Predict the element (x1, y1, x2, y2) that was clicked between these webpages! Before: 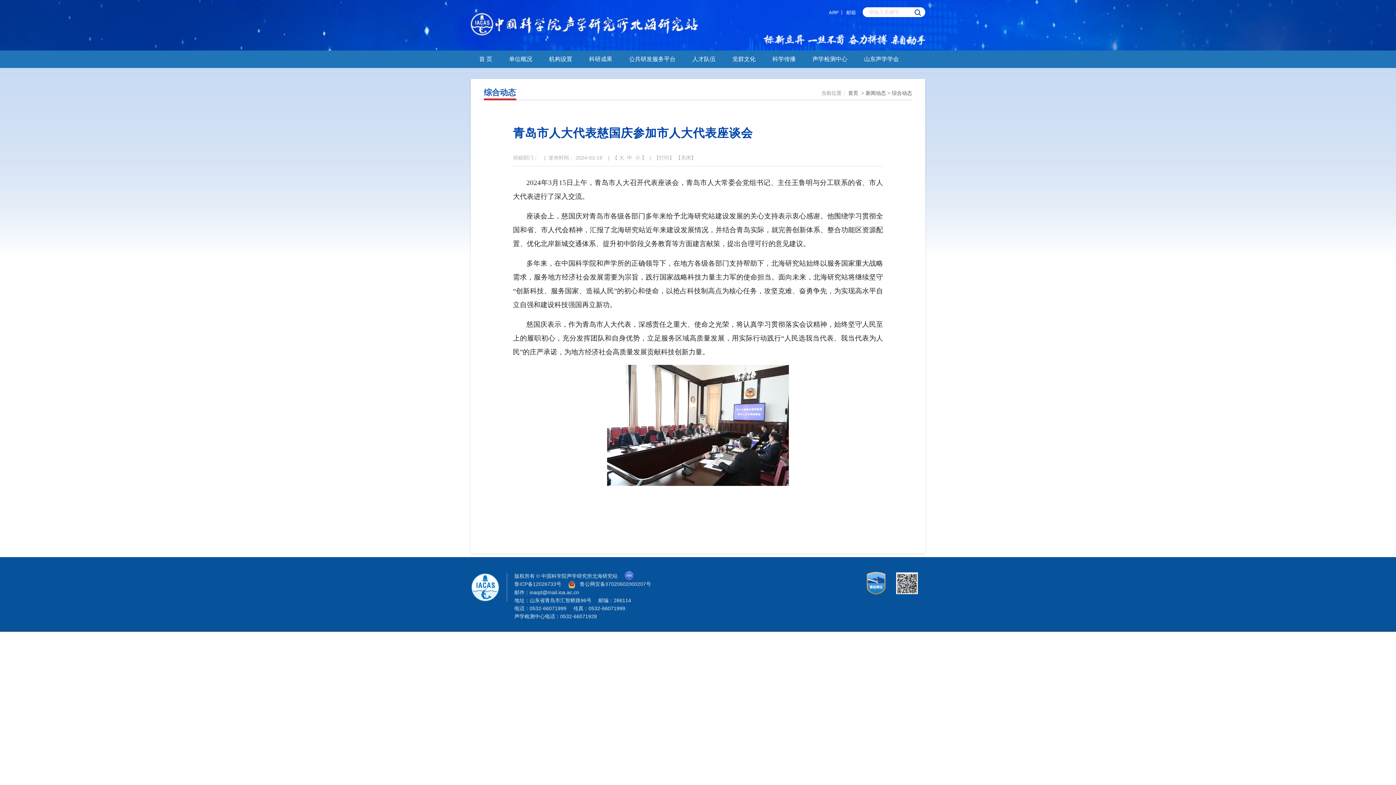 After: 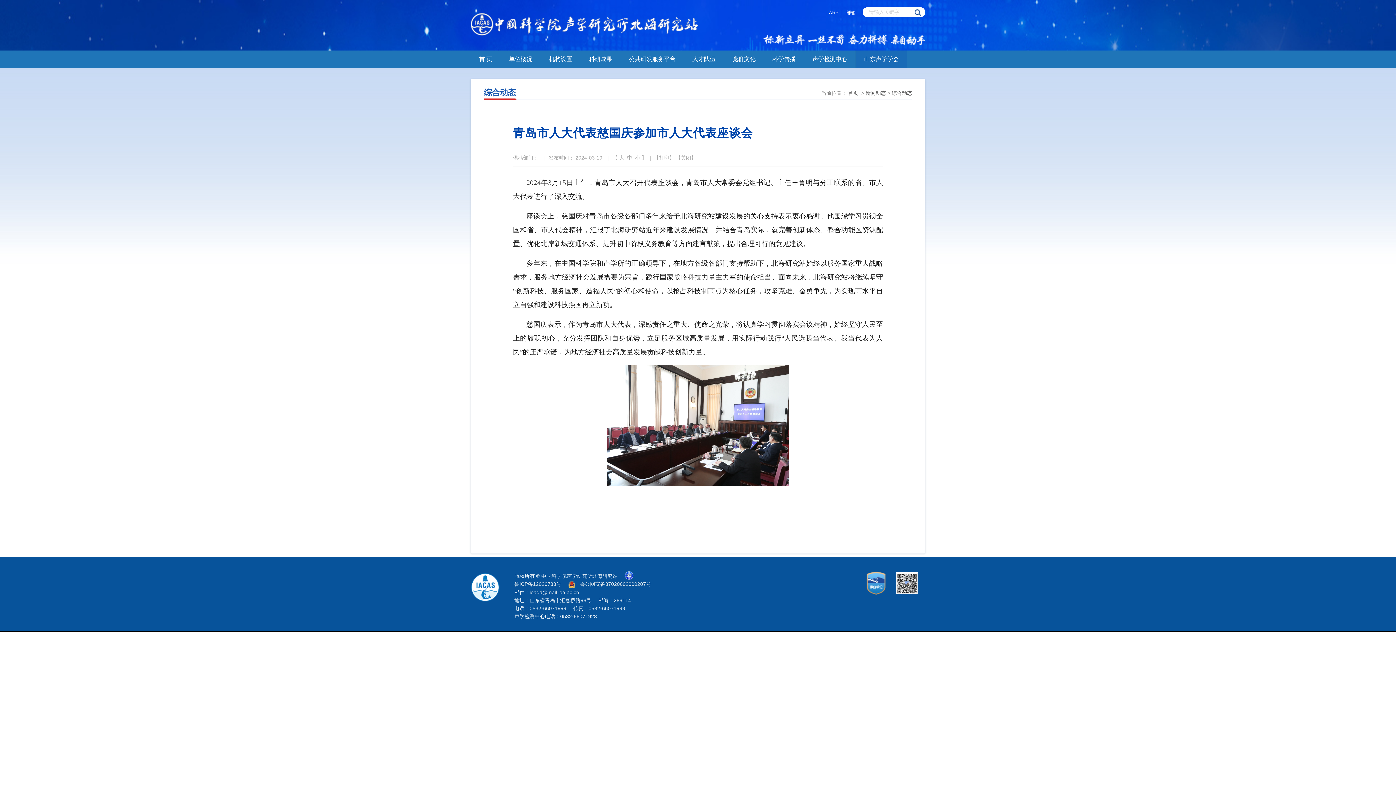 Action: bbox: (855, 50, 907, 68) label: 山东声学学会